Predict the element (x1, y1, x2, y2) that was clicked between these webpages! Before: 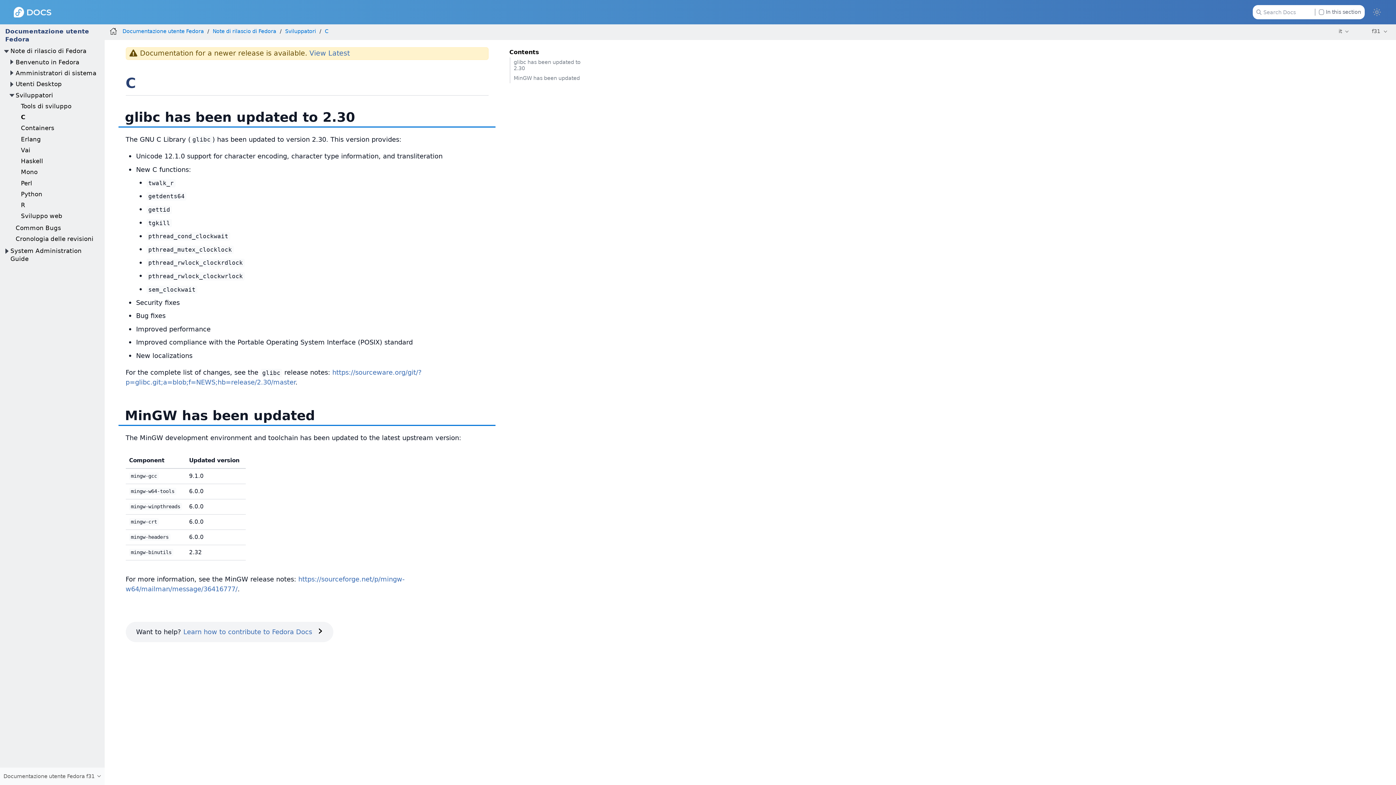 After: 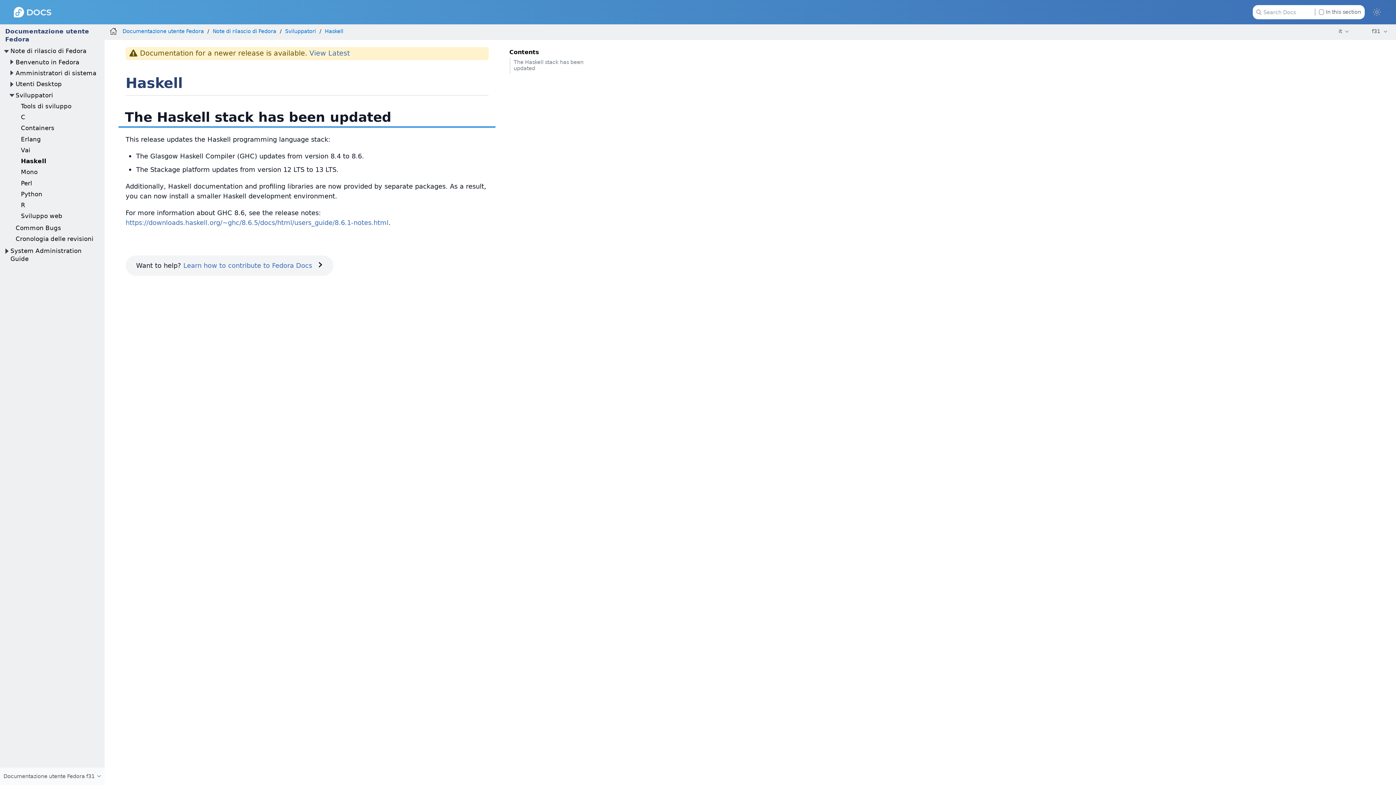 Action: bbox: (20, 157, 43, 164) label: Haskell